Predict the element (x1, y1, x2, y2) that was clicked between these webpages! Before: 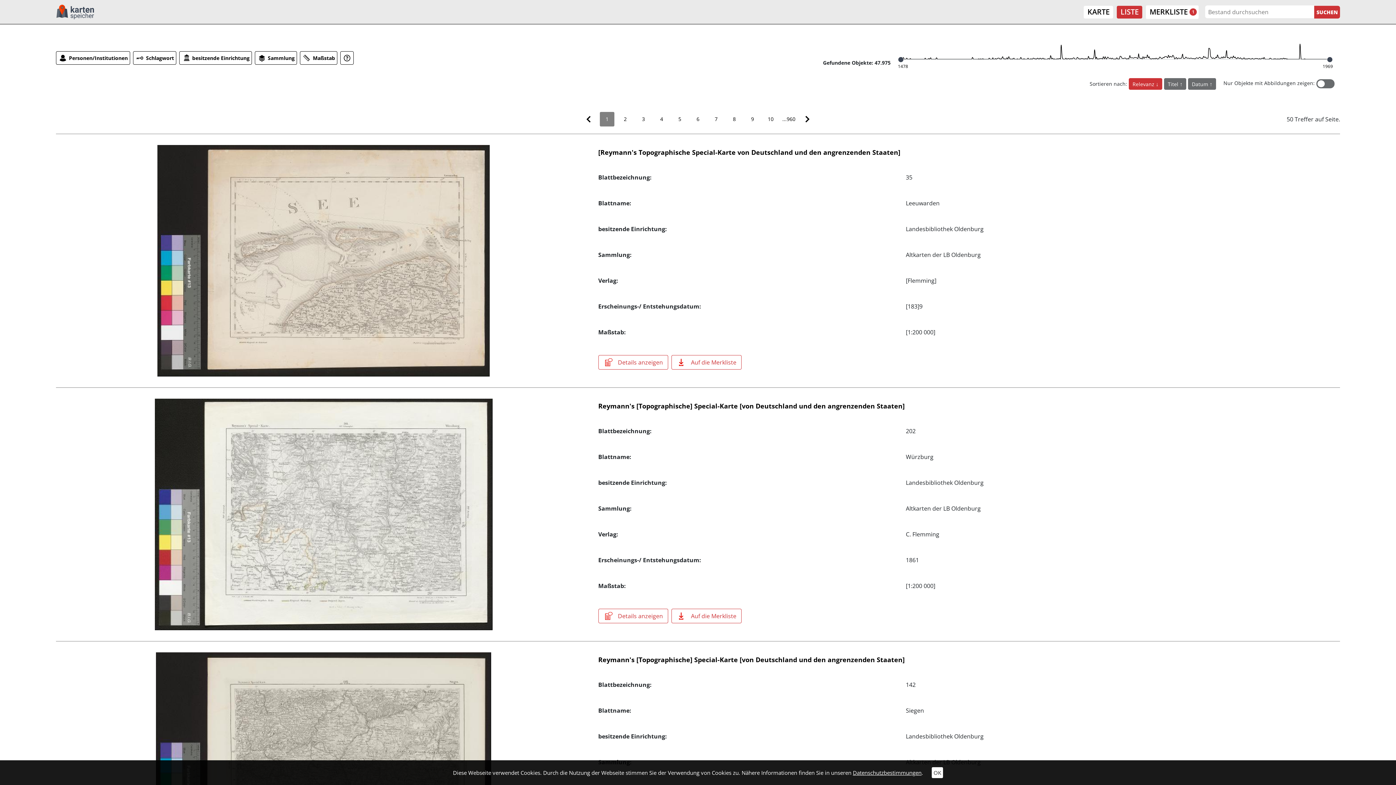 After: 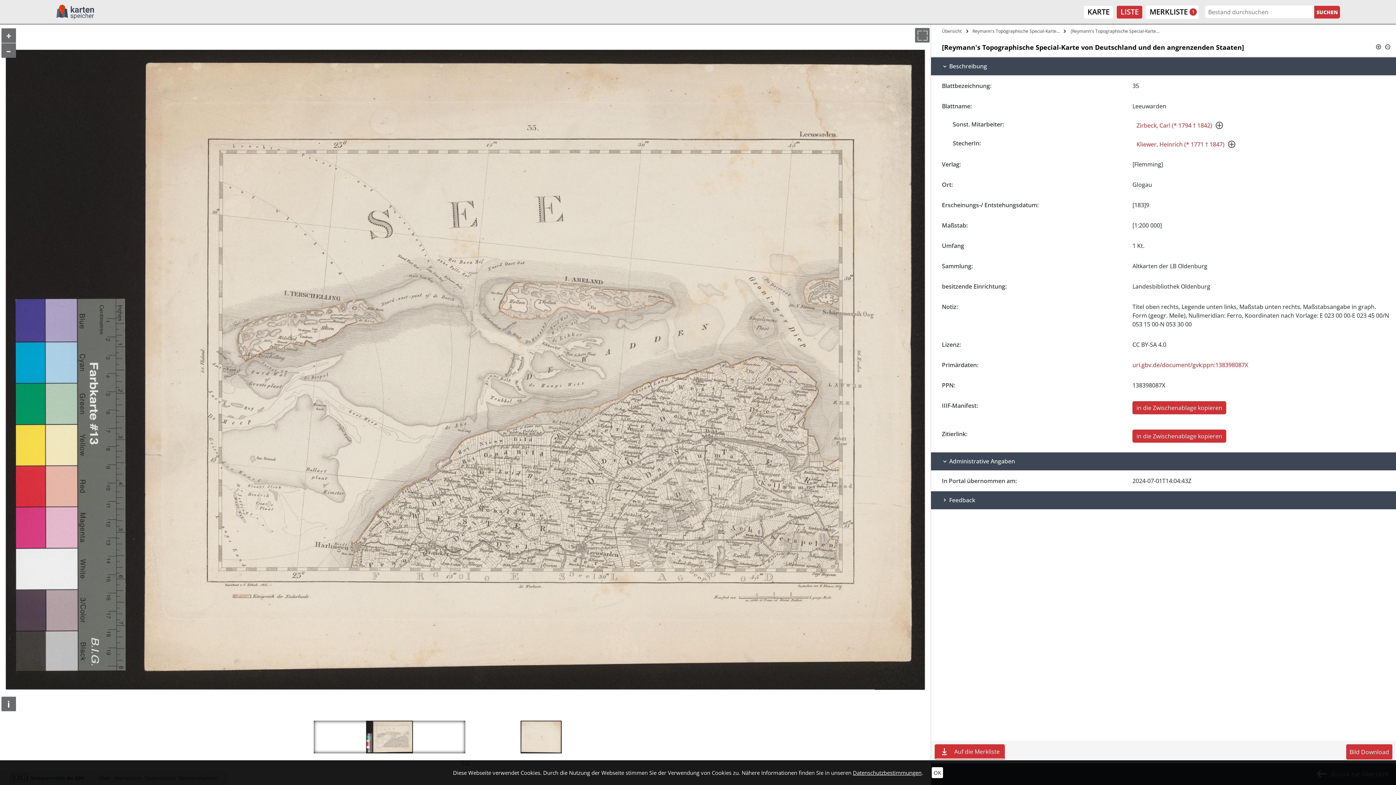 Action: label: [Reymann's Topographische Special-Karte von Deutschland und den angrenzenden Staaten] bbox: (598, 148, 900, 156)